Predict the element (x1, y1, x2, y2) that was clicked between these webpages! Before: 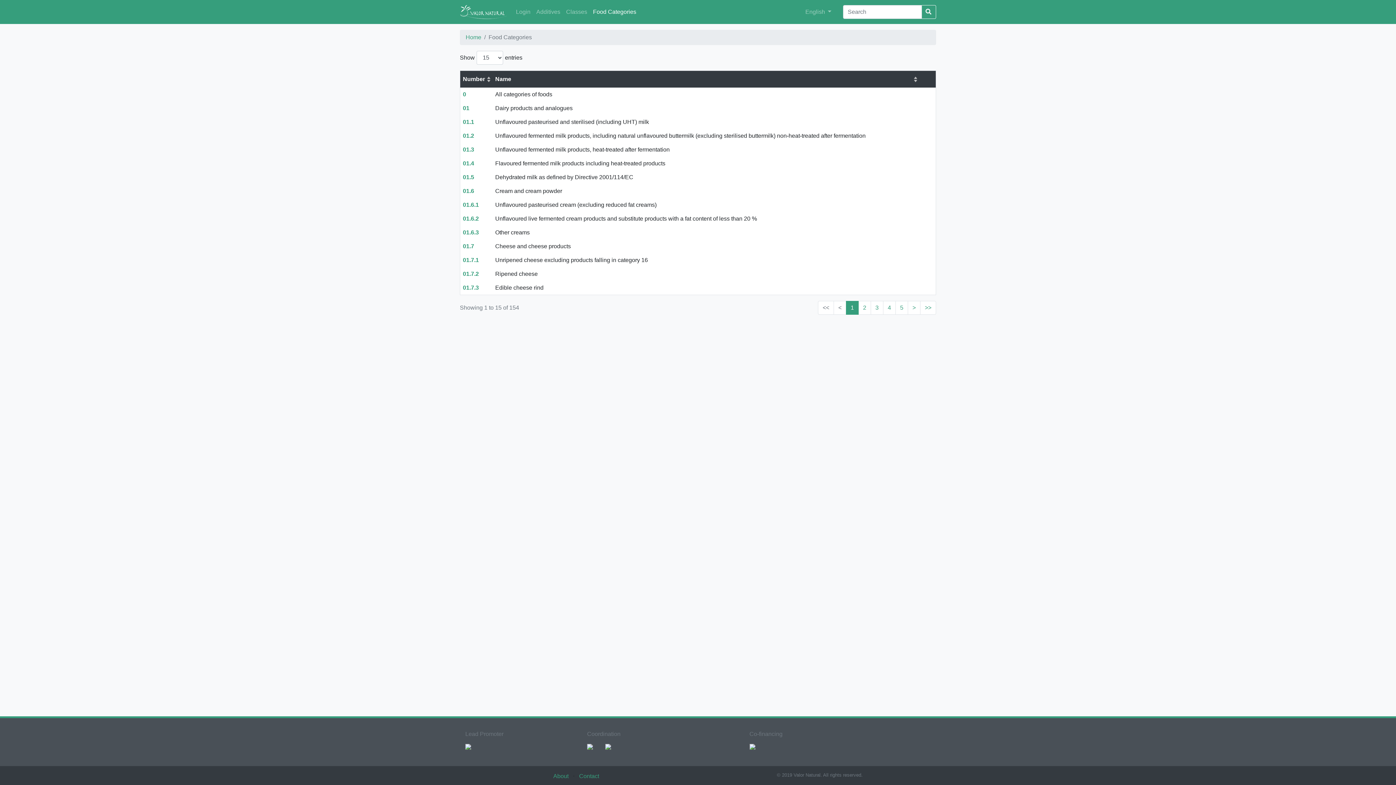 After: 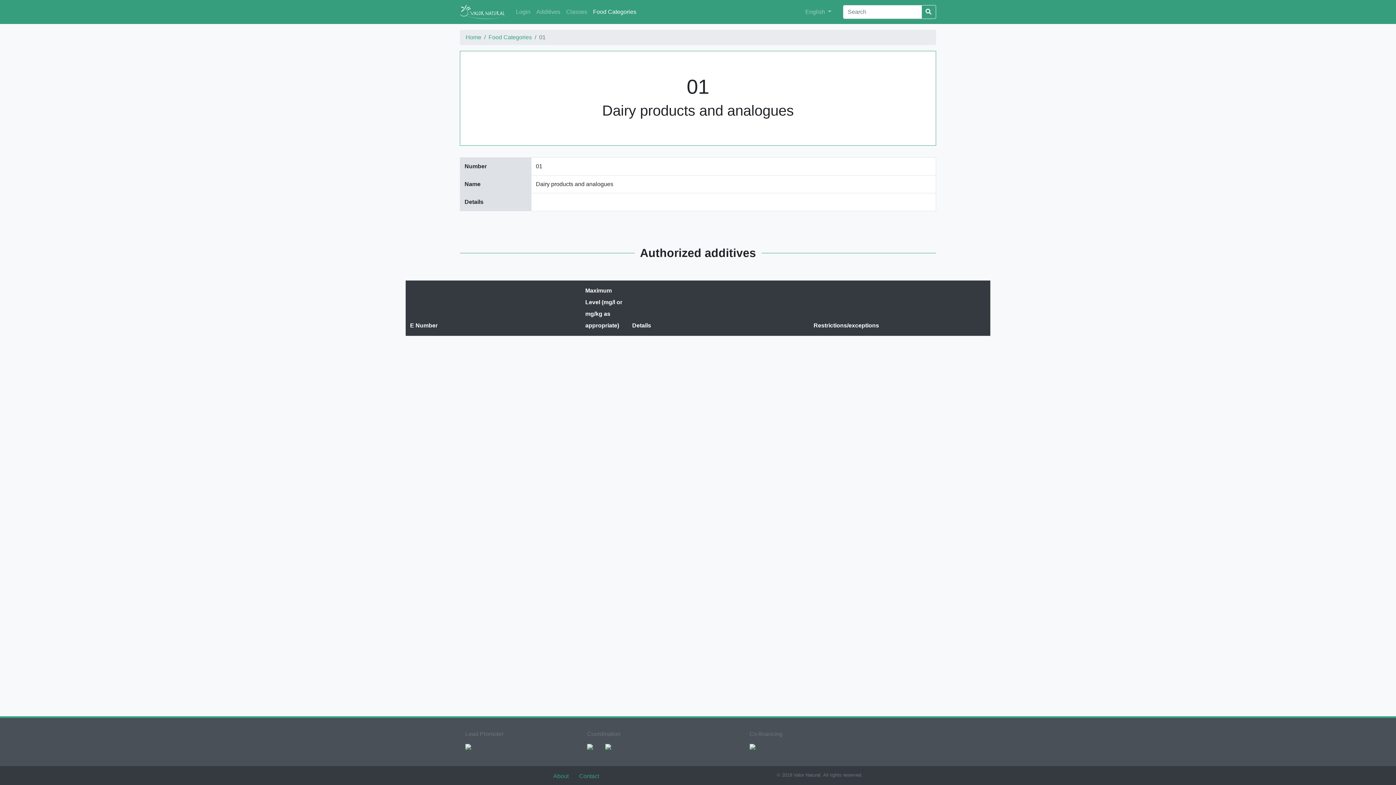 Action: bbox: (462, 104, 469, 111) label: 01